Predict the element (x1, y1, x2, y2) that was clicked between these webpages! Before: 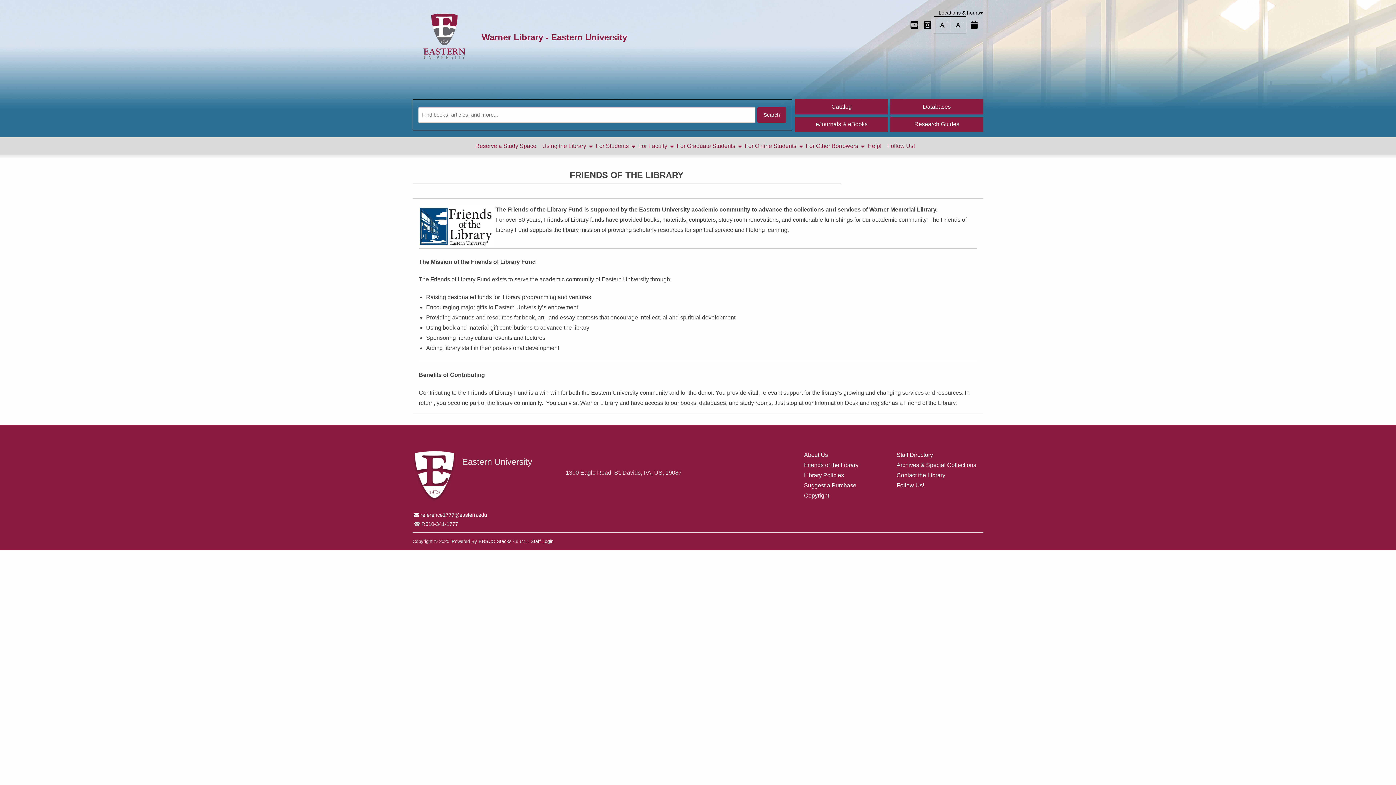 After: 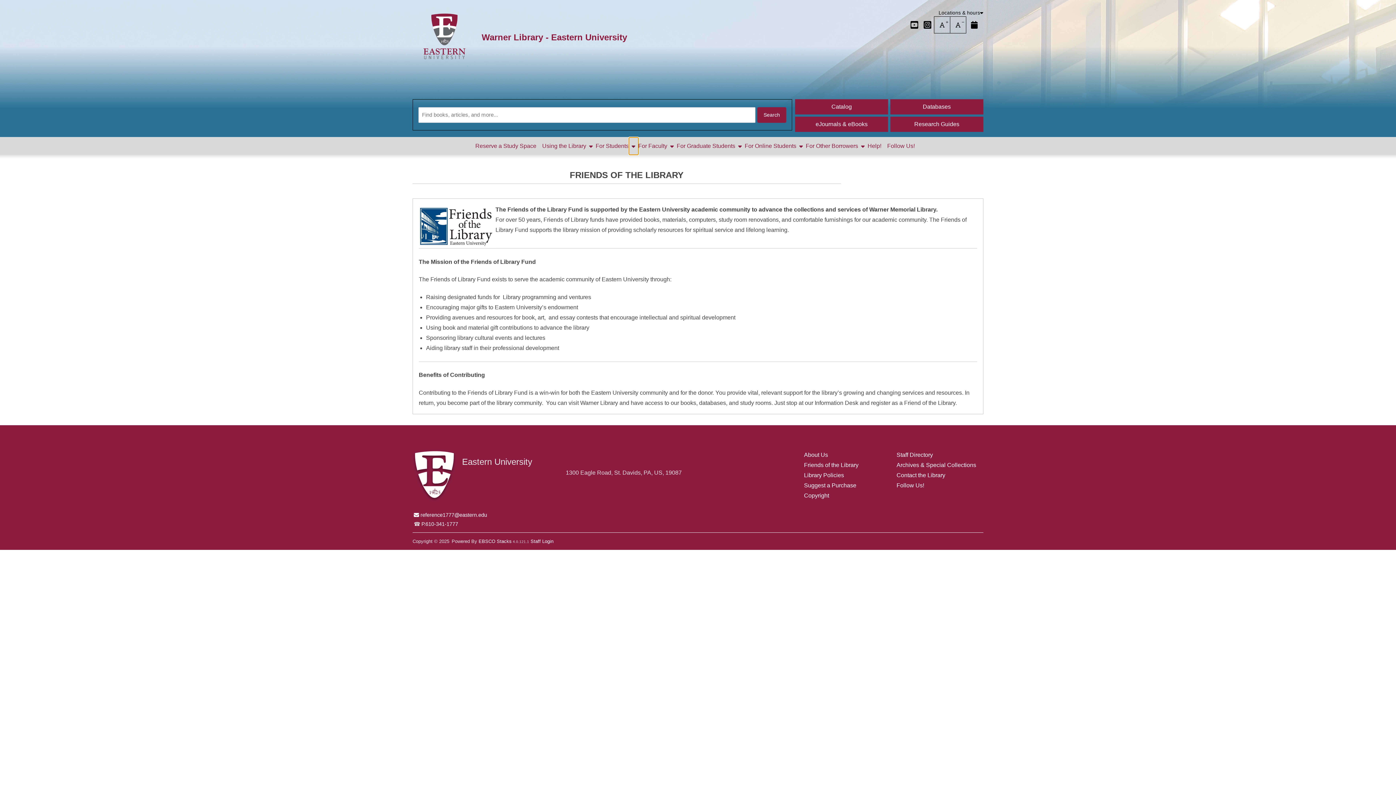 Action: bbox: (628, 137, 638, 154) label: show submenu